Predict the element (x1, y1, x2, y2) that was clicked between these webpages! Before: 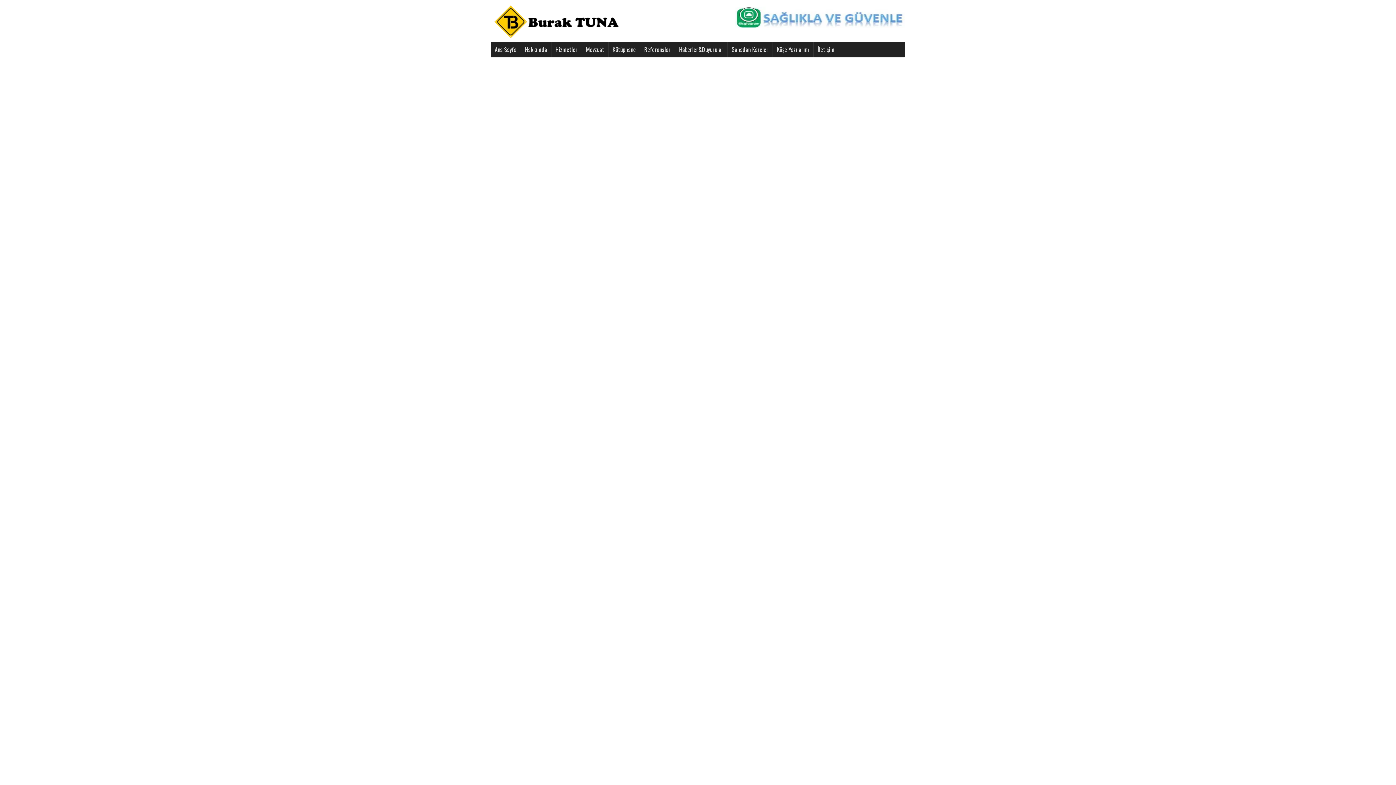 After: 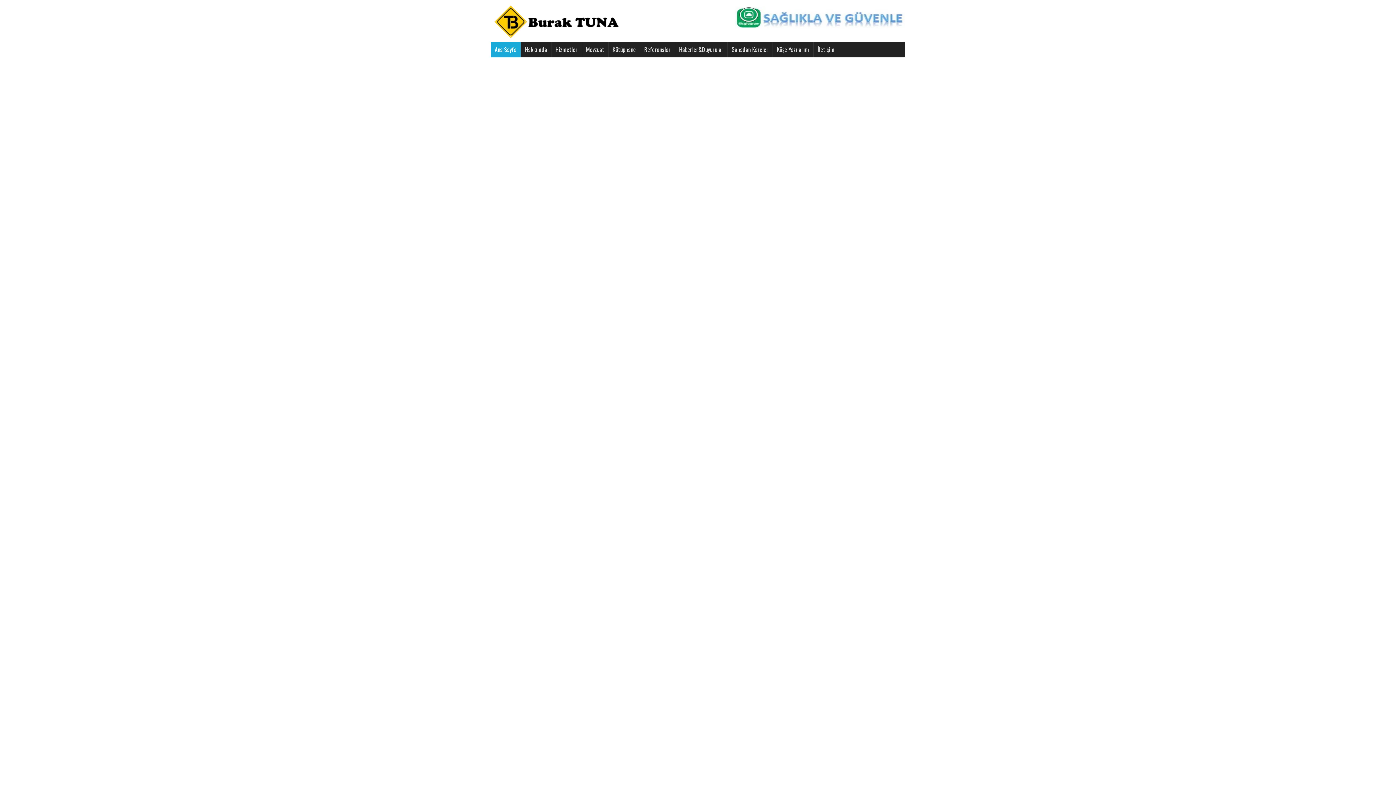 Action: bbox: (490, 41, 521, 57) label: Ana Sayfa